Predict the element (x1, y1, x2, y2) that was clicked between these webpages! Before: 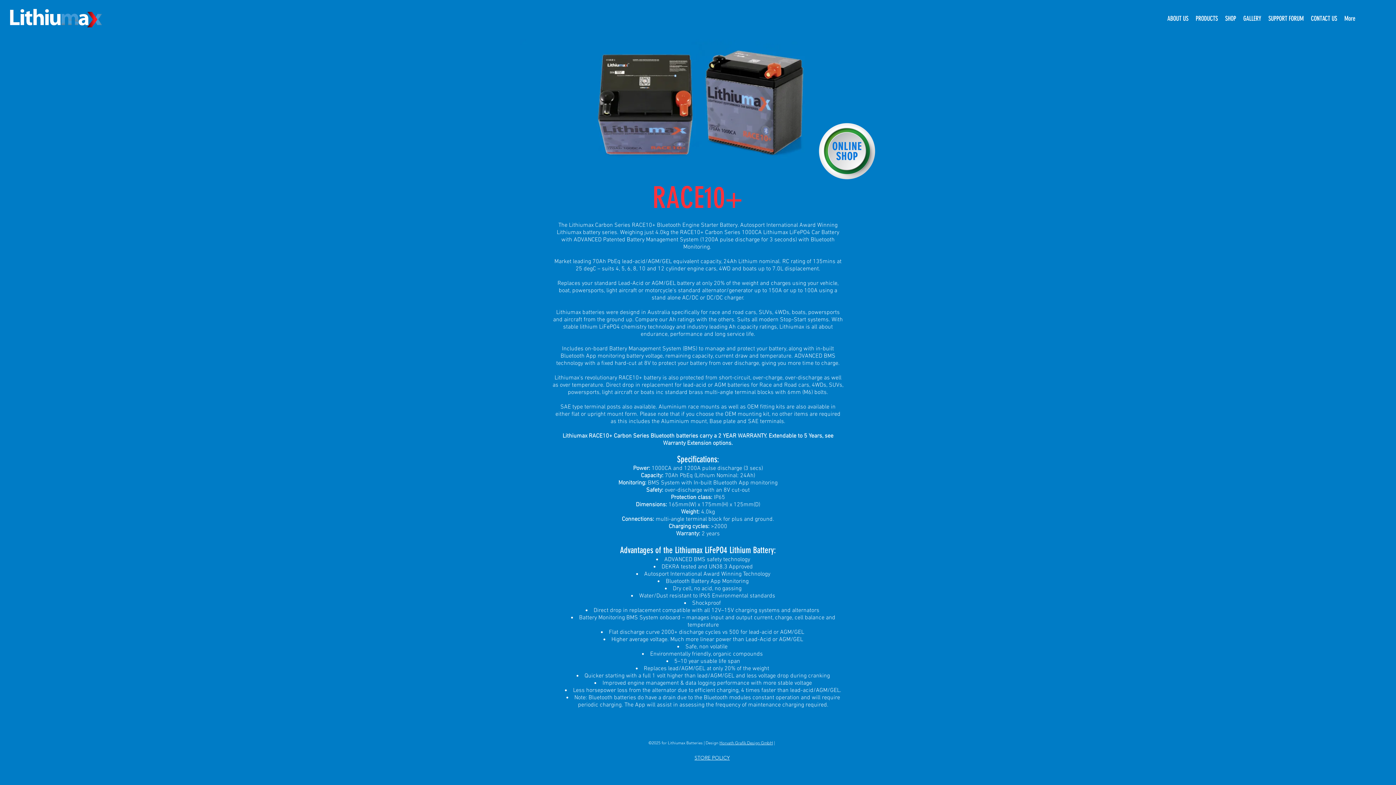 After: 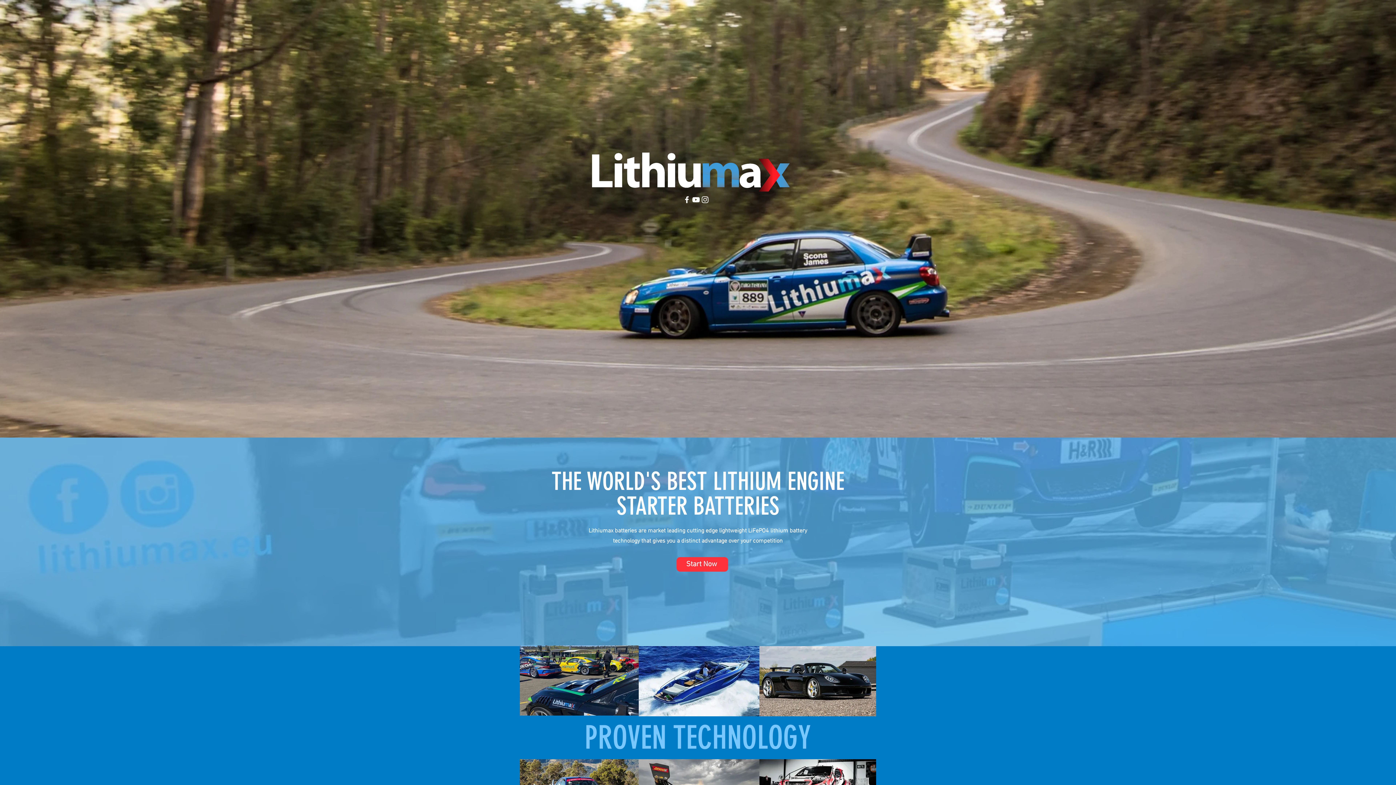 Action: bbox: (7, 8, 103, 30)